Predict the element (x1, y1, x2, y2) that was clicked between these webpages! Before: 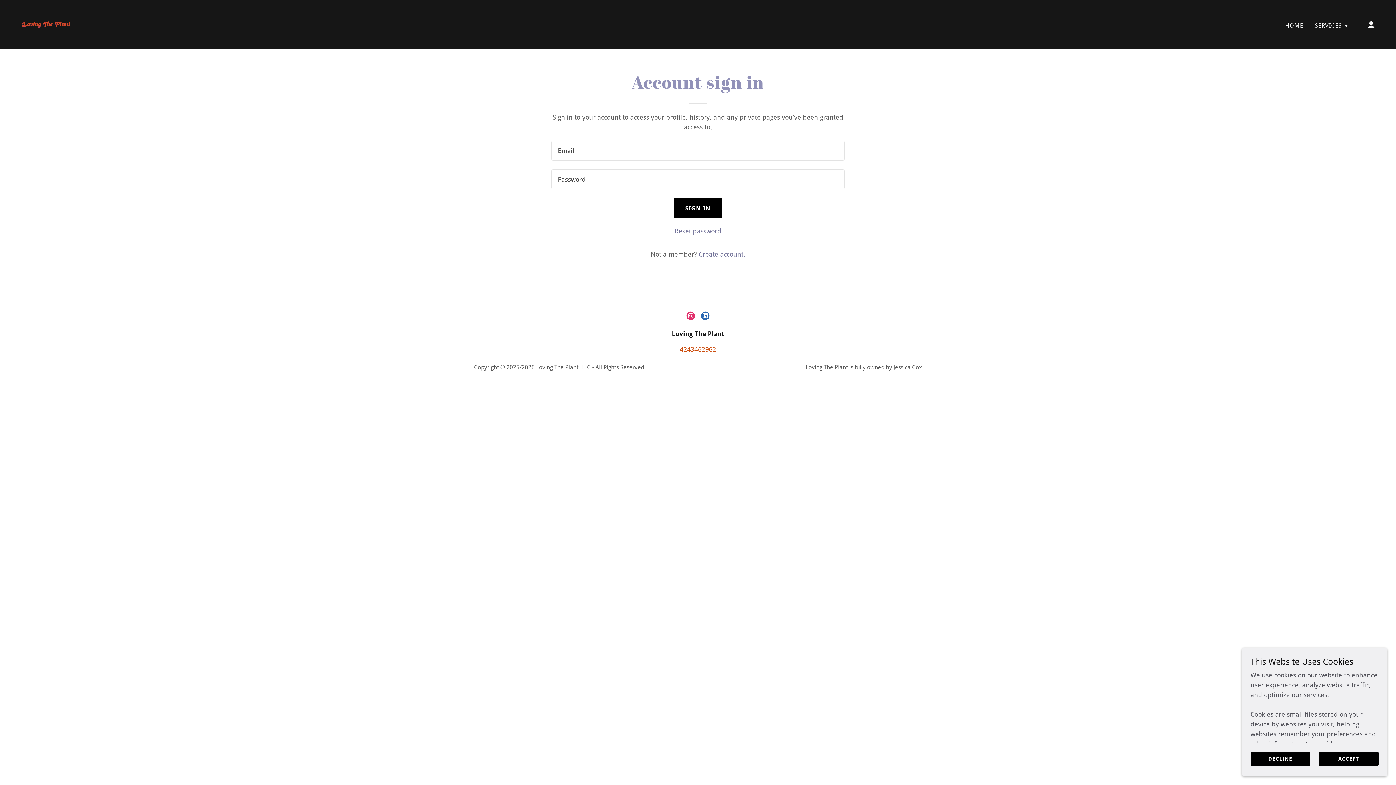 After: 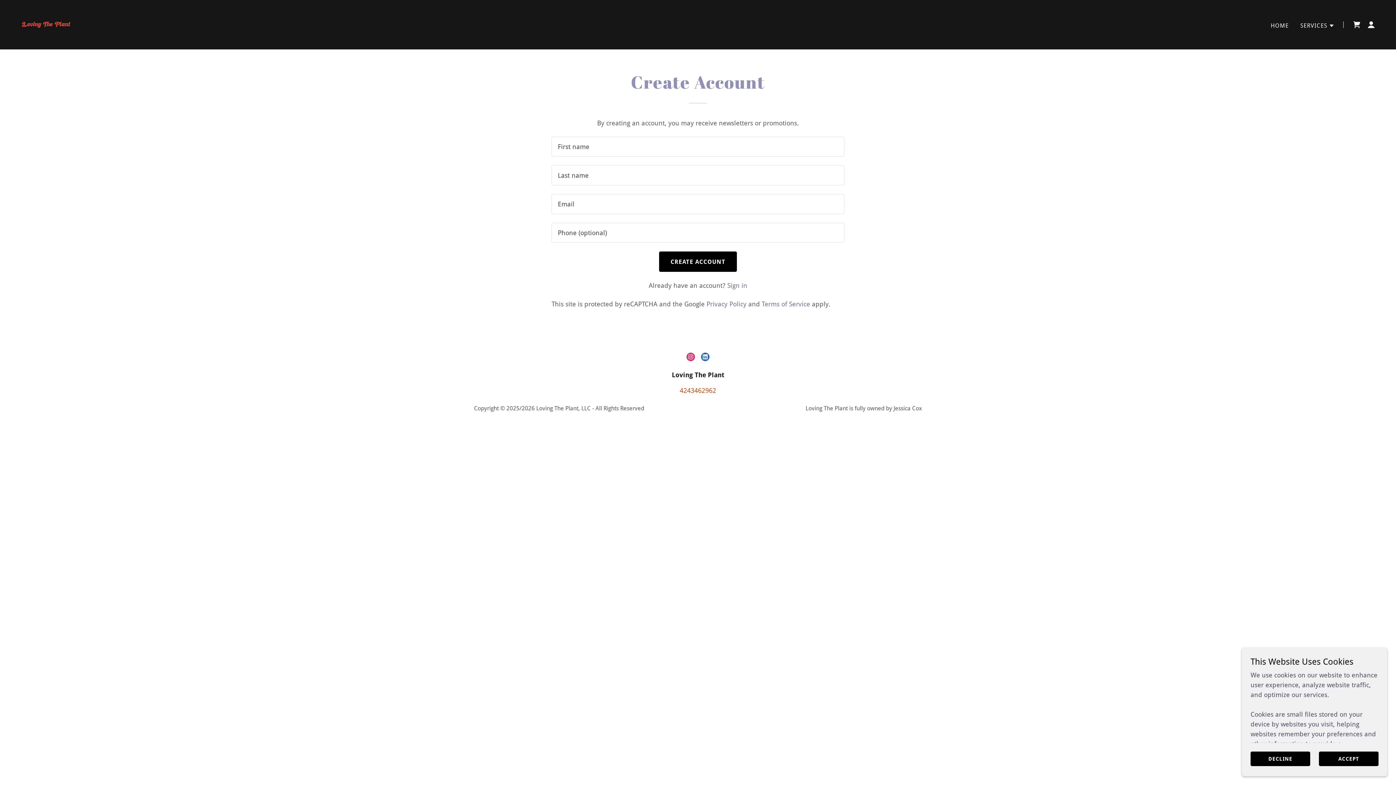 Action: bbox: (698, 250, 745, 258) label: Create account.